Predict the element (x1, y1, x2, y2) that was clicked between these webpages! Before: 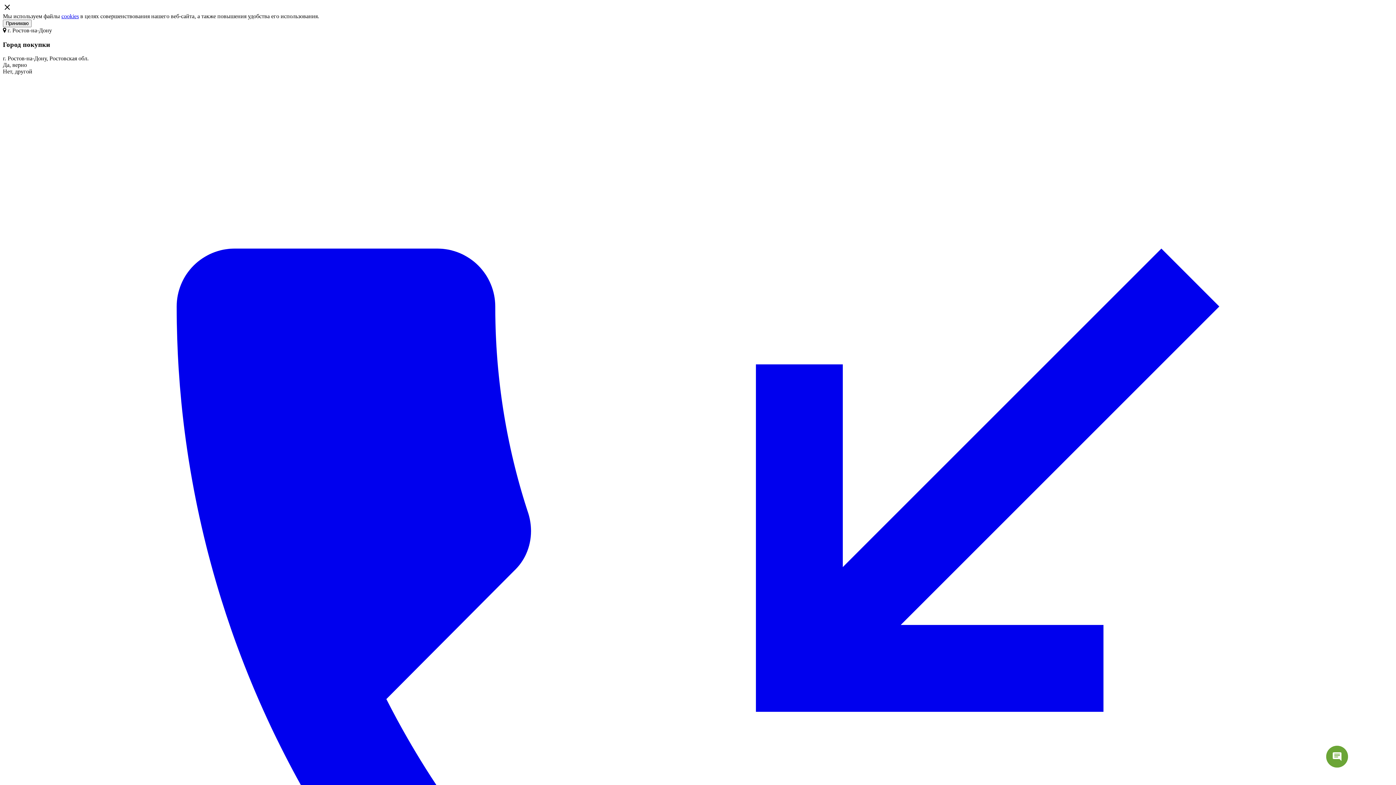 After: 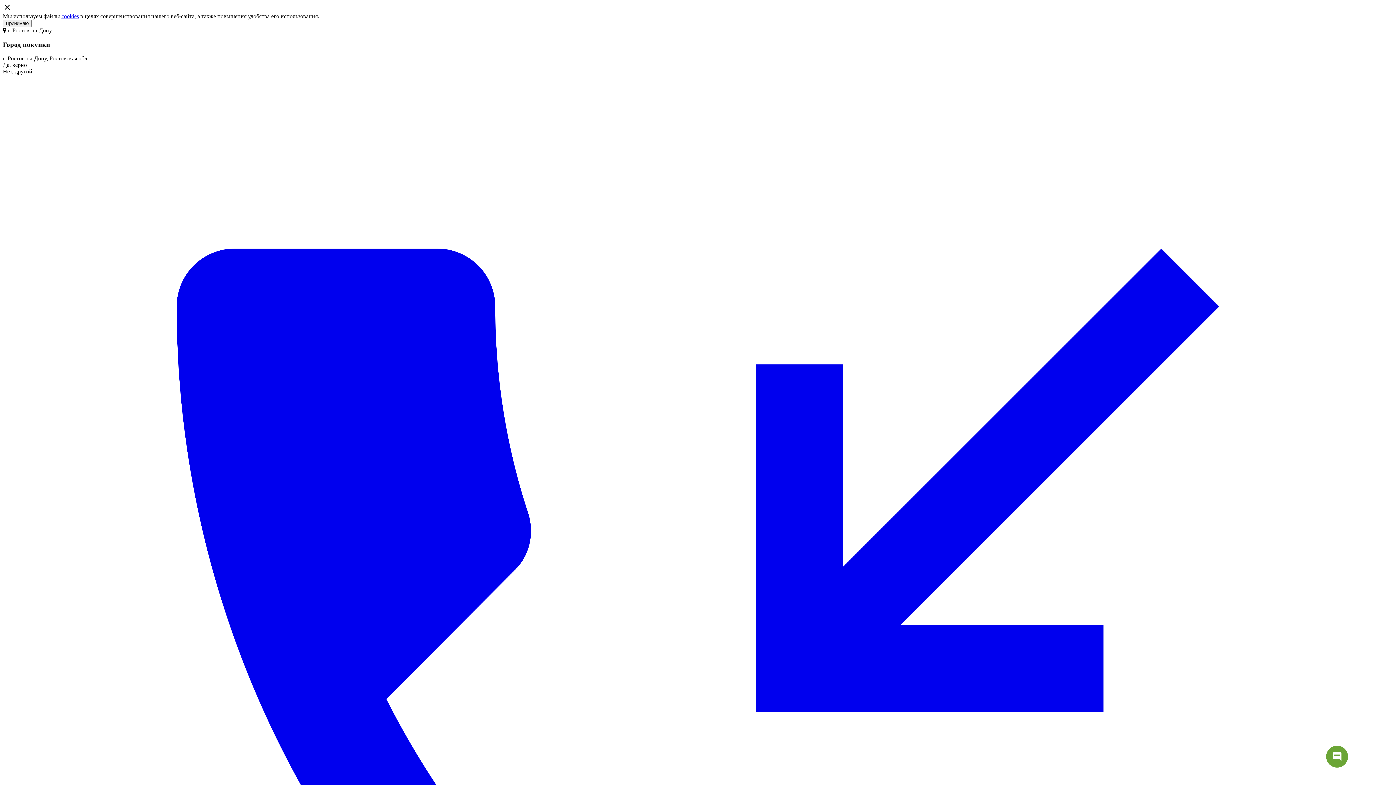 Action: label: Принимаю bbox: (2, 19, 31, 27)